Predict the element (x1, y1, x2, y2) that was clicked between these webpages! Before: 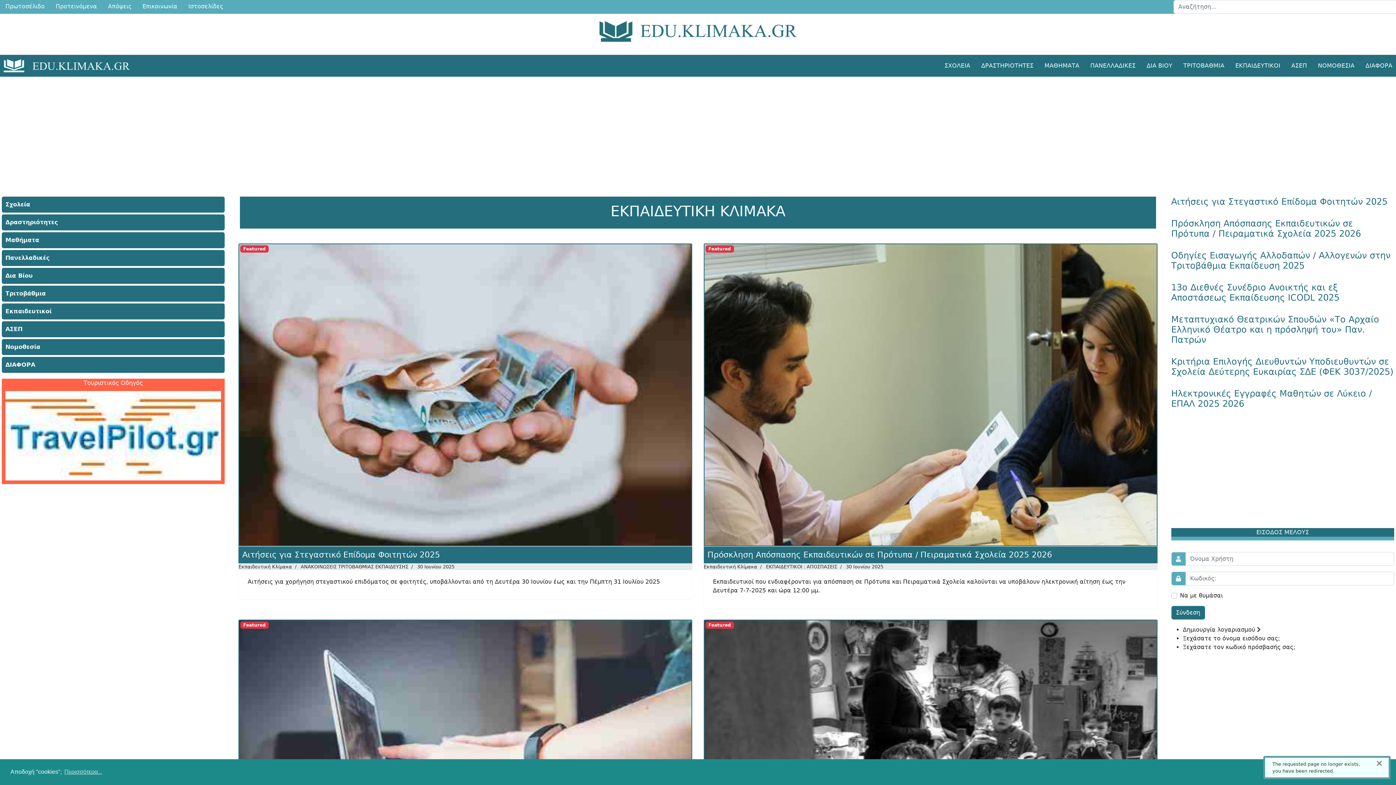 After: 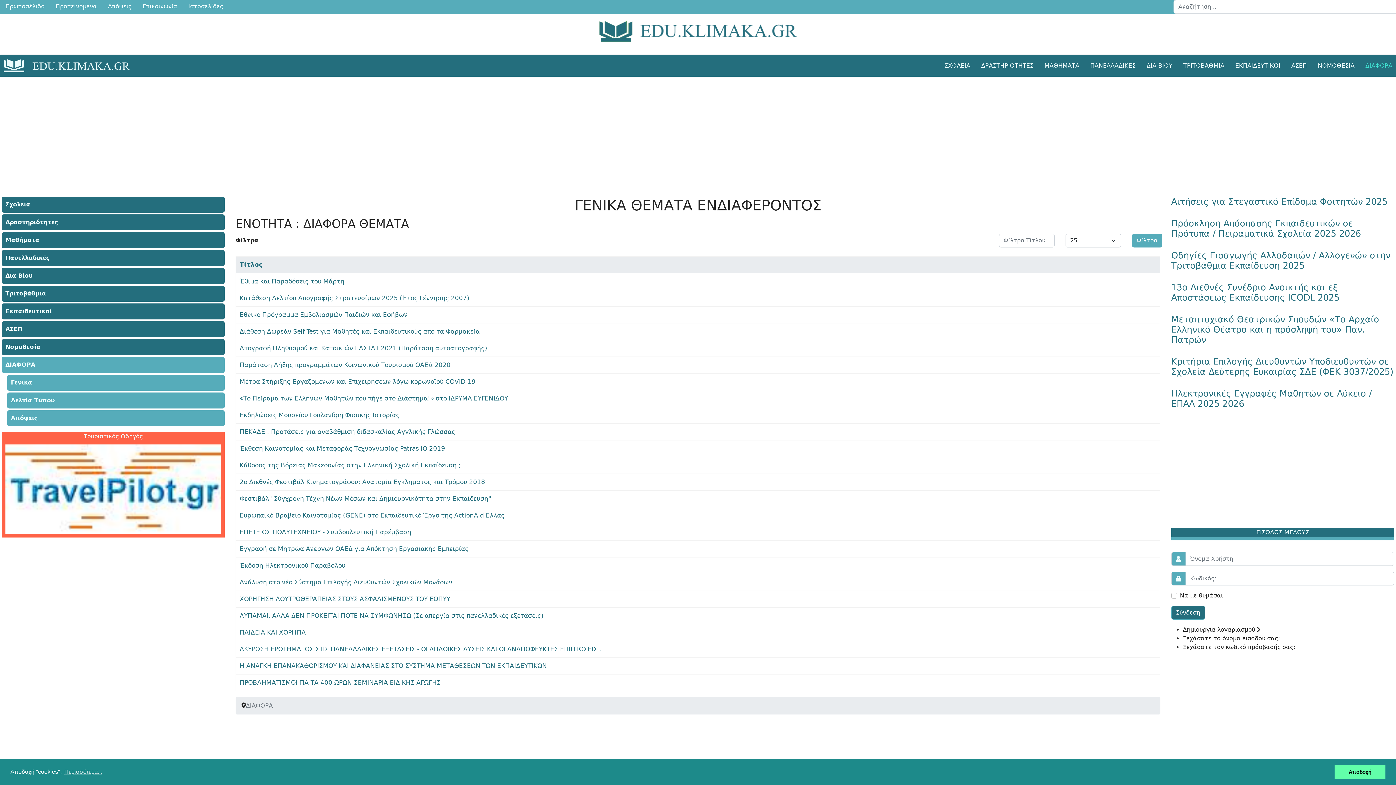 Action: label: ΔΙΑΦΟΡΑ bbox: (1360, 54, 1398, 76)